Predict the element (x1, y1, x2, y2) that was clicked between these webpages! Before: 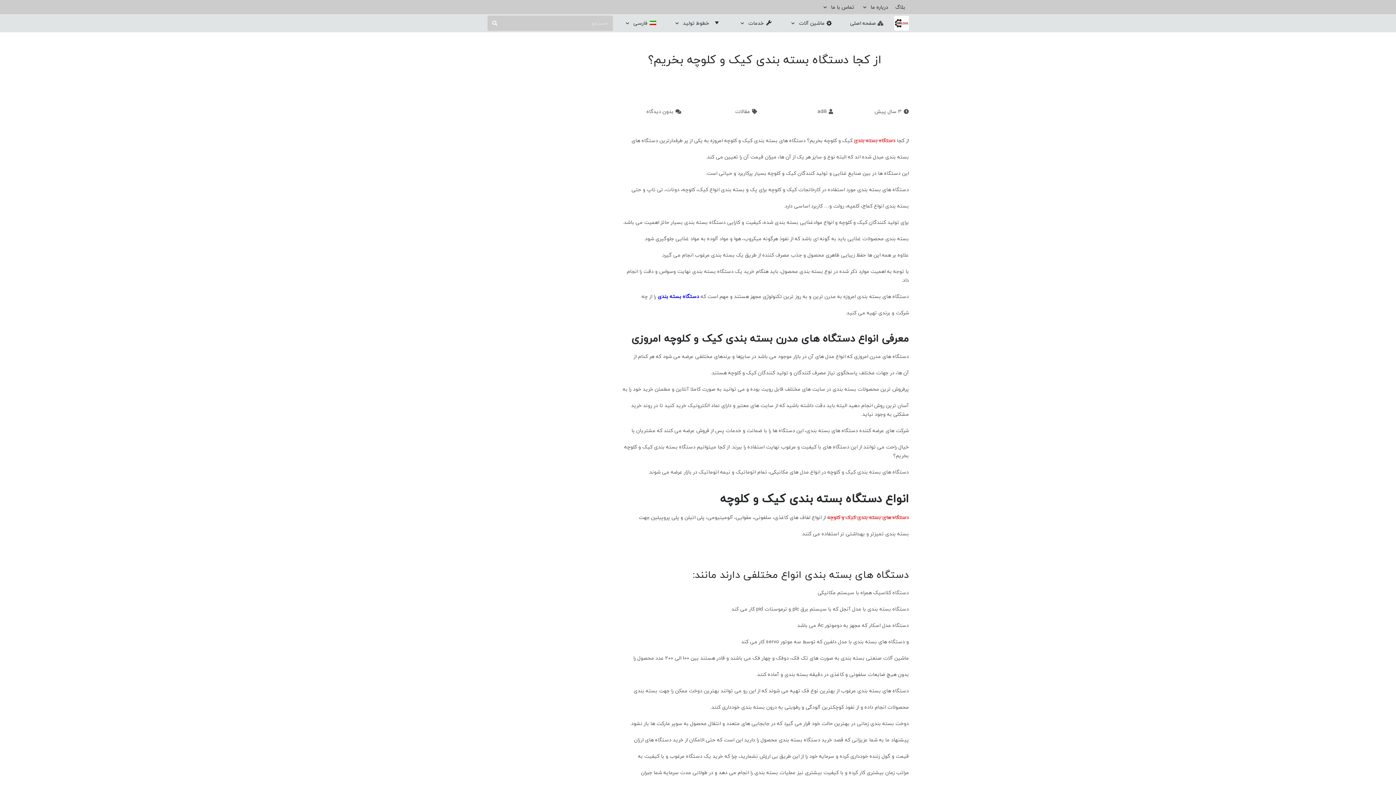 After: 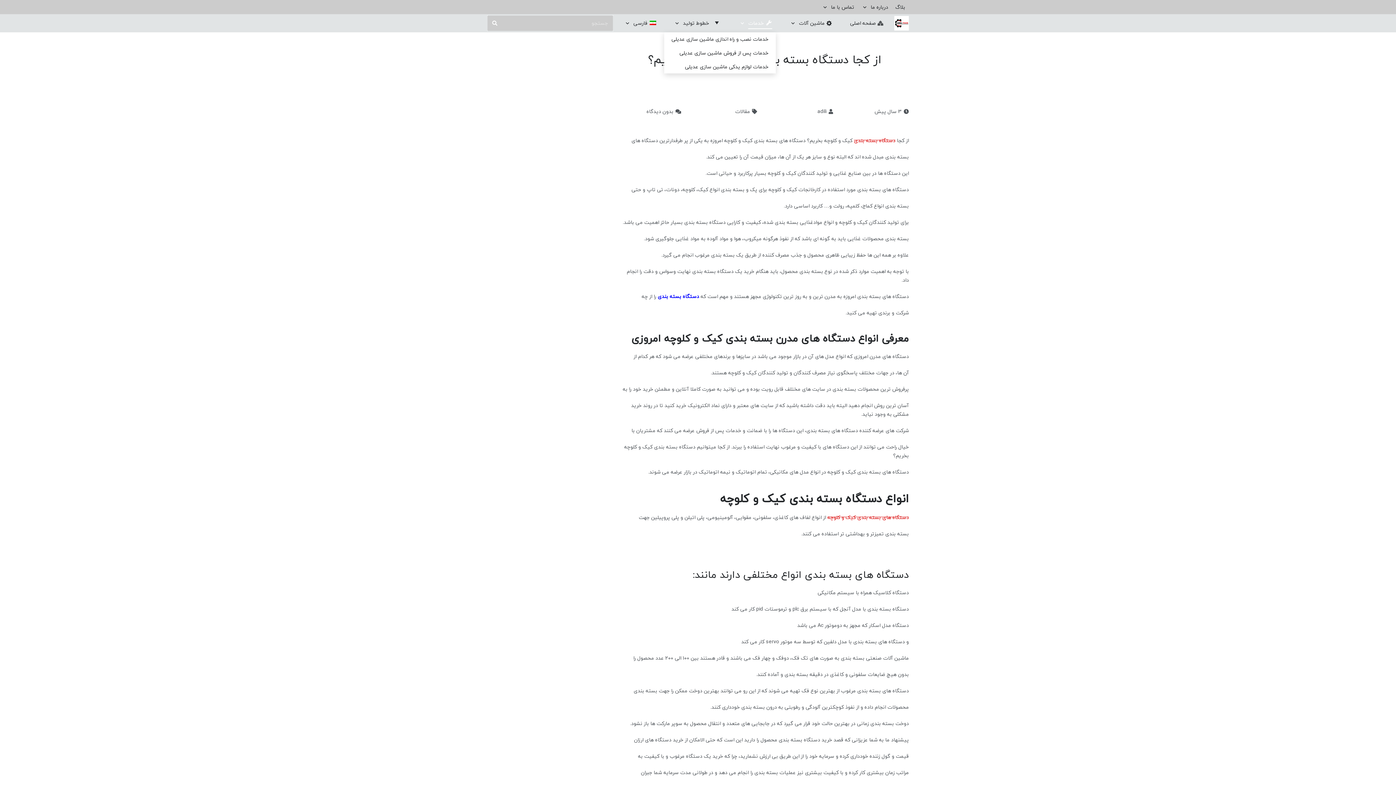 Action: bbox: (735, 14, 775, 32) label: خدمات